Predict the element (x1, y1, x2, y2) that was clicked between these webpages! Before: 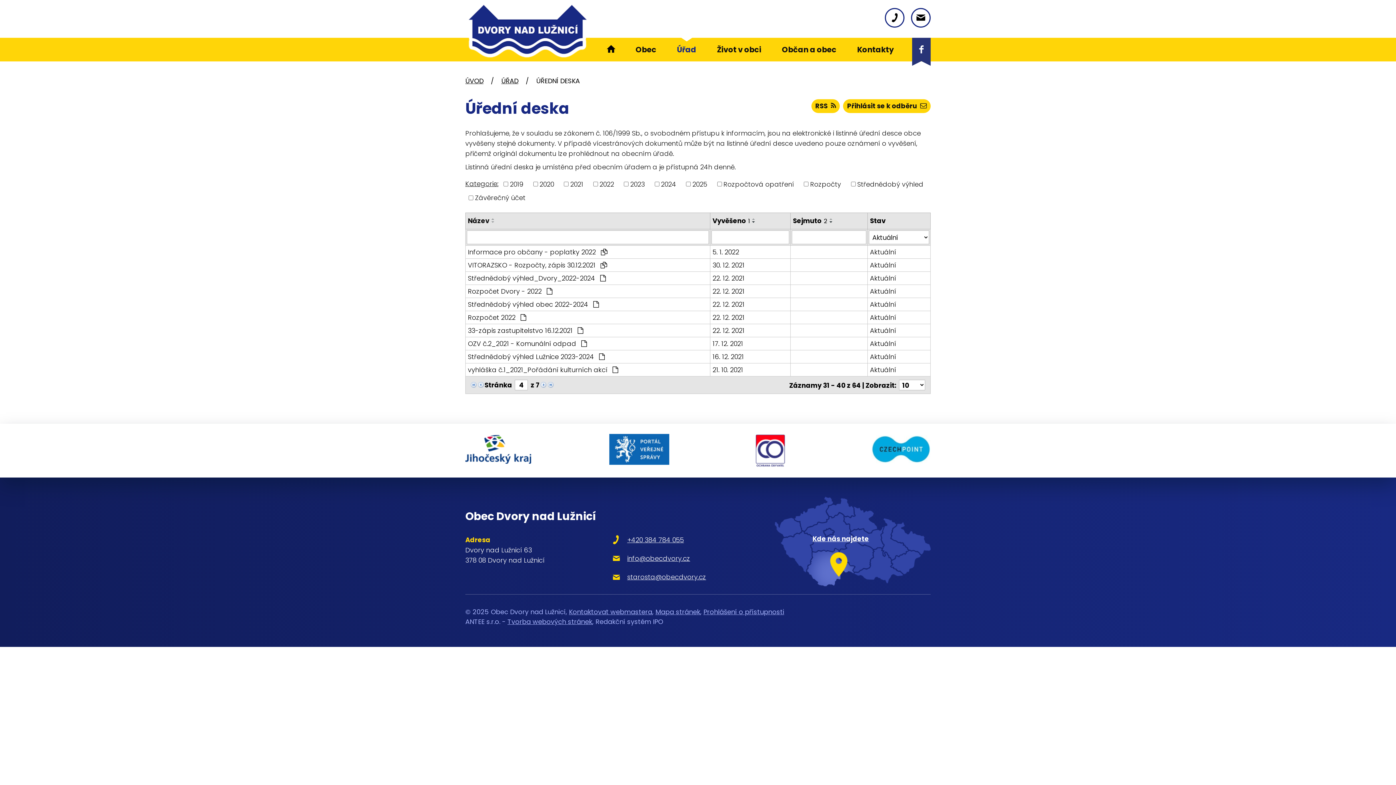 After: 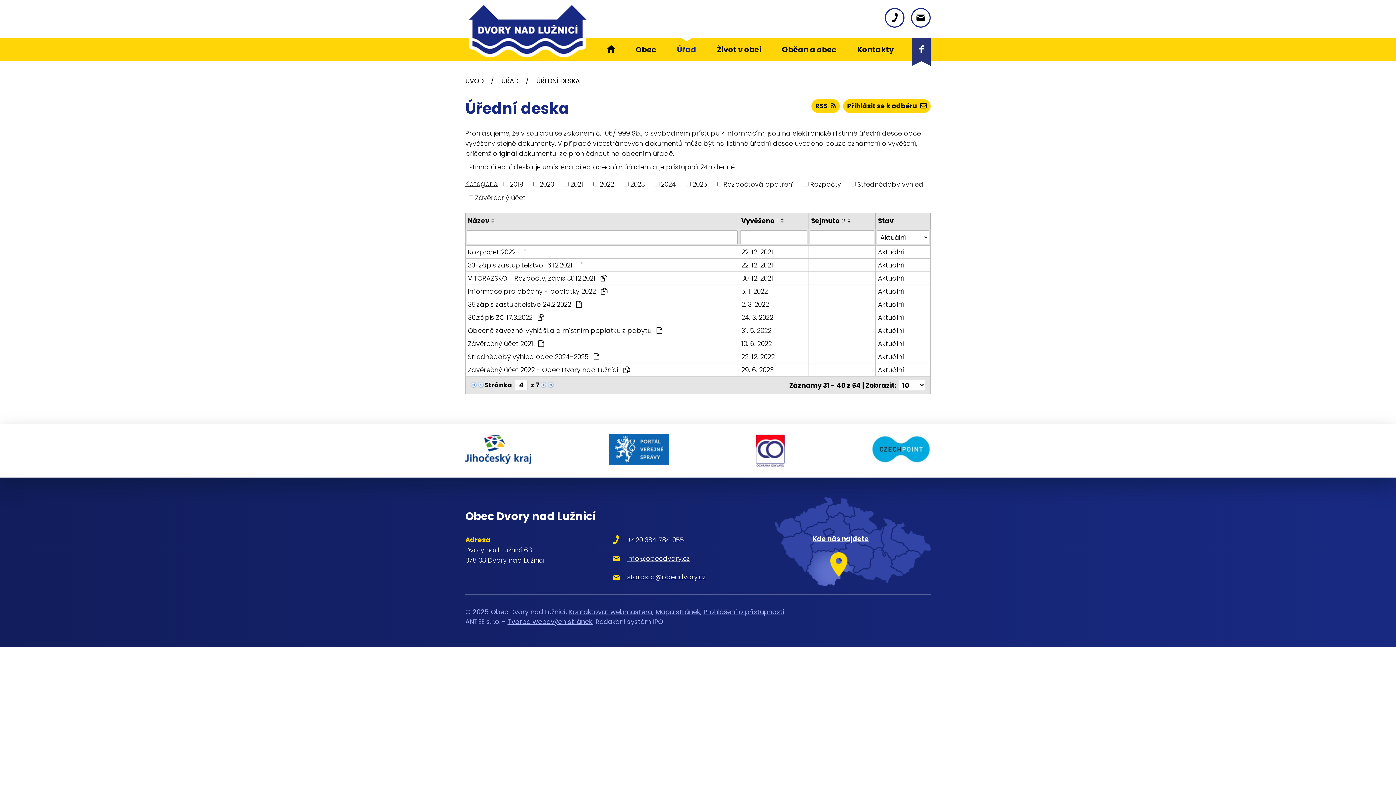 Action: bbox: (750, 217, 758, 220)